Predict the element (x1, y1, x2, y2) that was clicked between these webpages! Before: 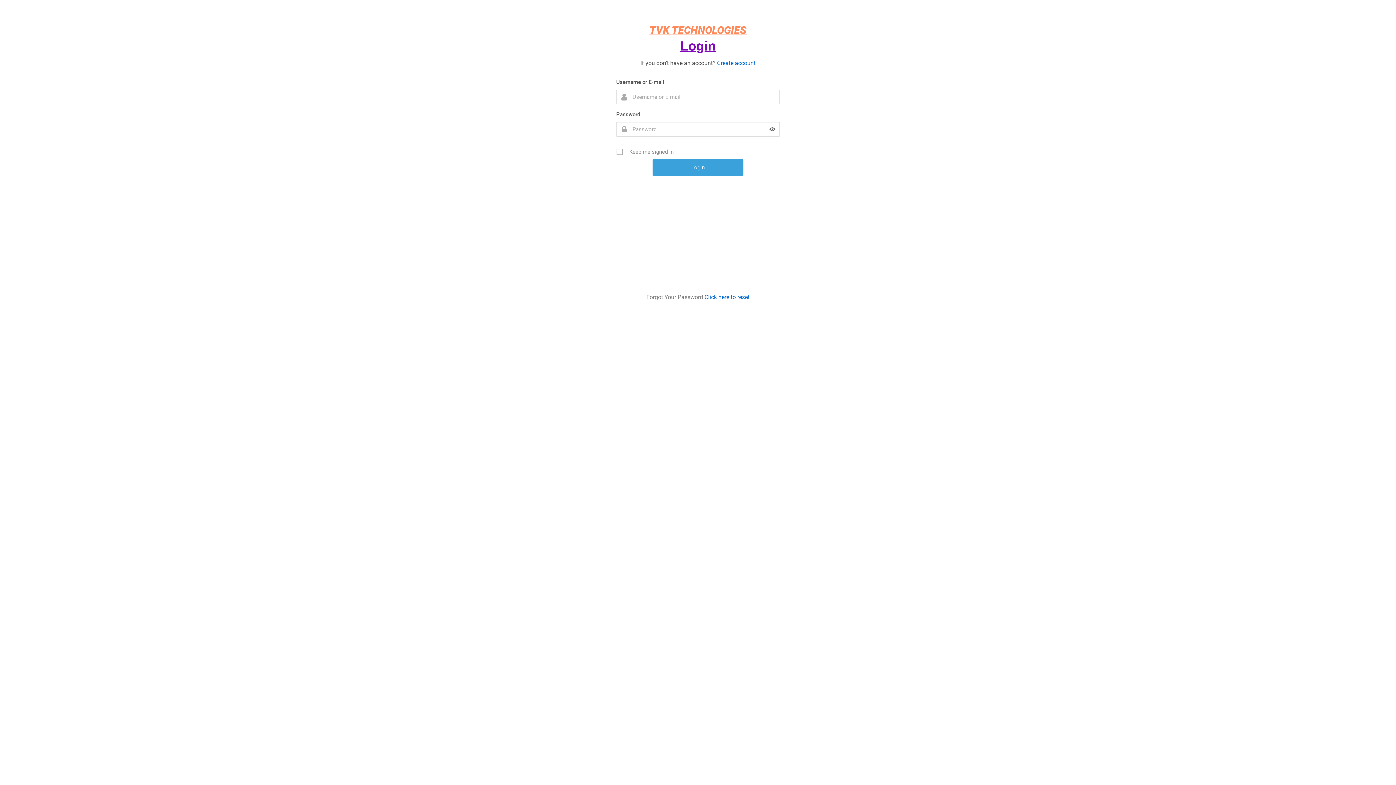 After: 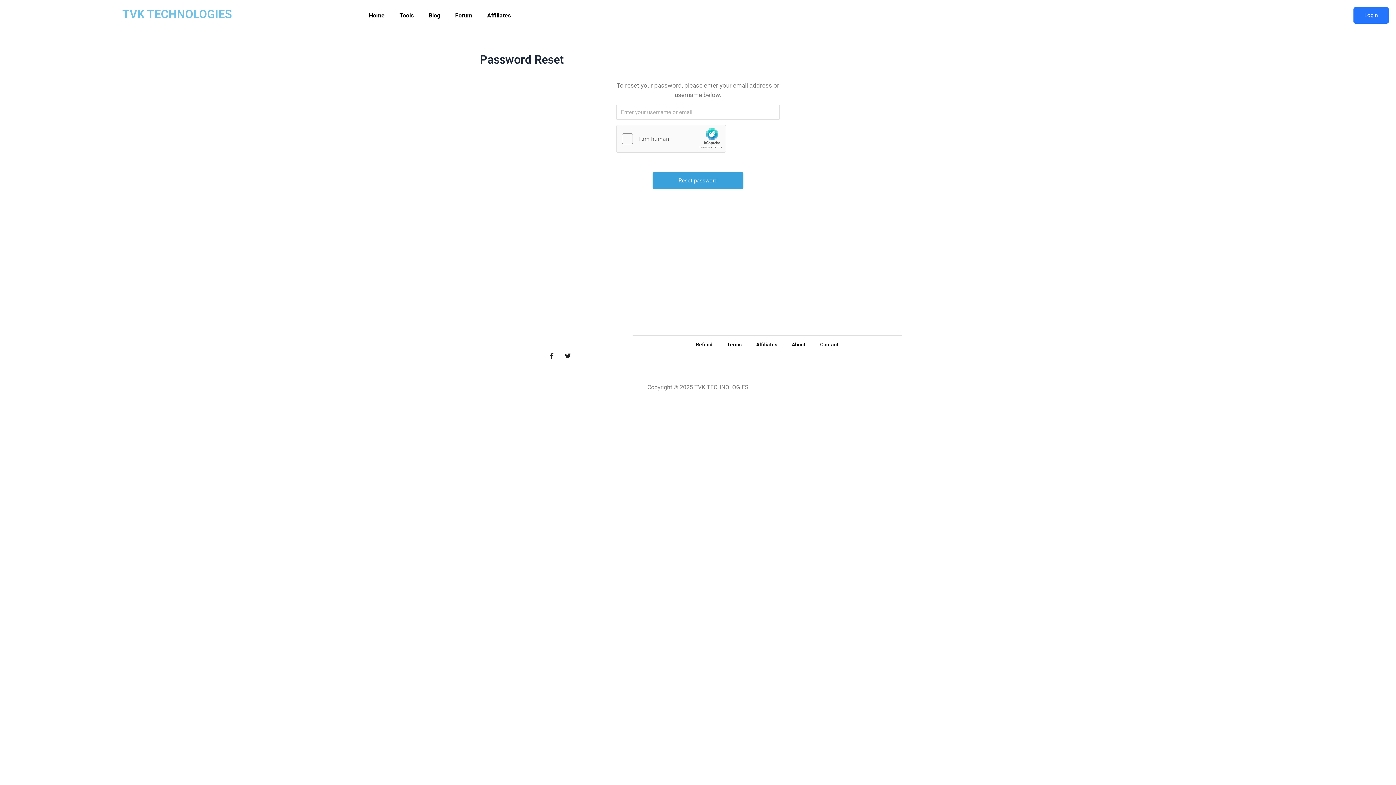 Action: bbox: (704, 293, 749, 300) label: Click here to reset